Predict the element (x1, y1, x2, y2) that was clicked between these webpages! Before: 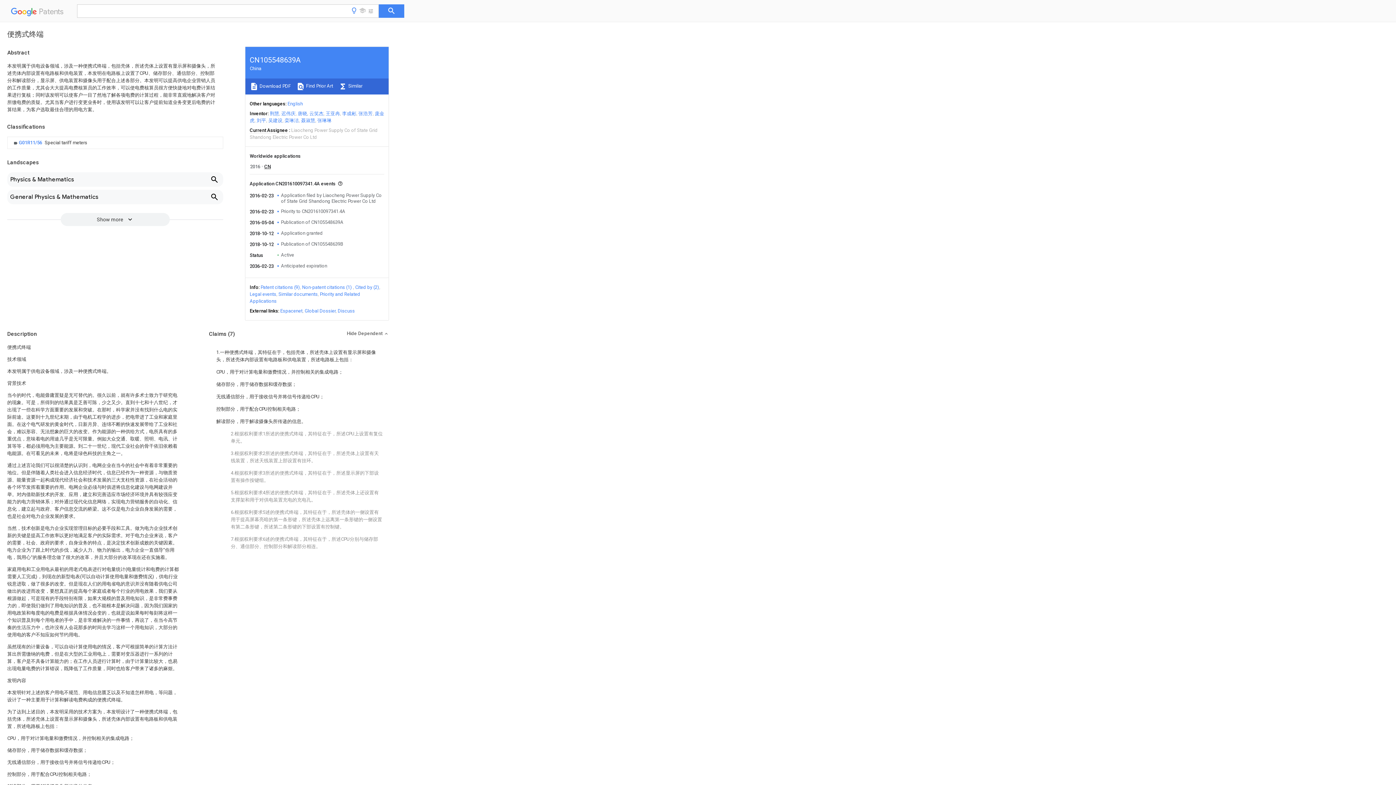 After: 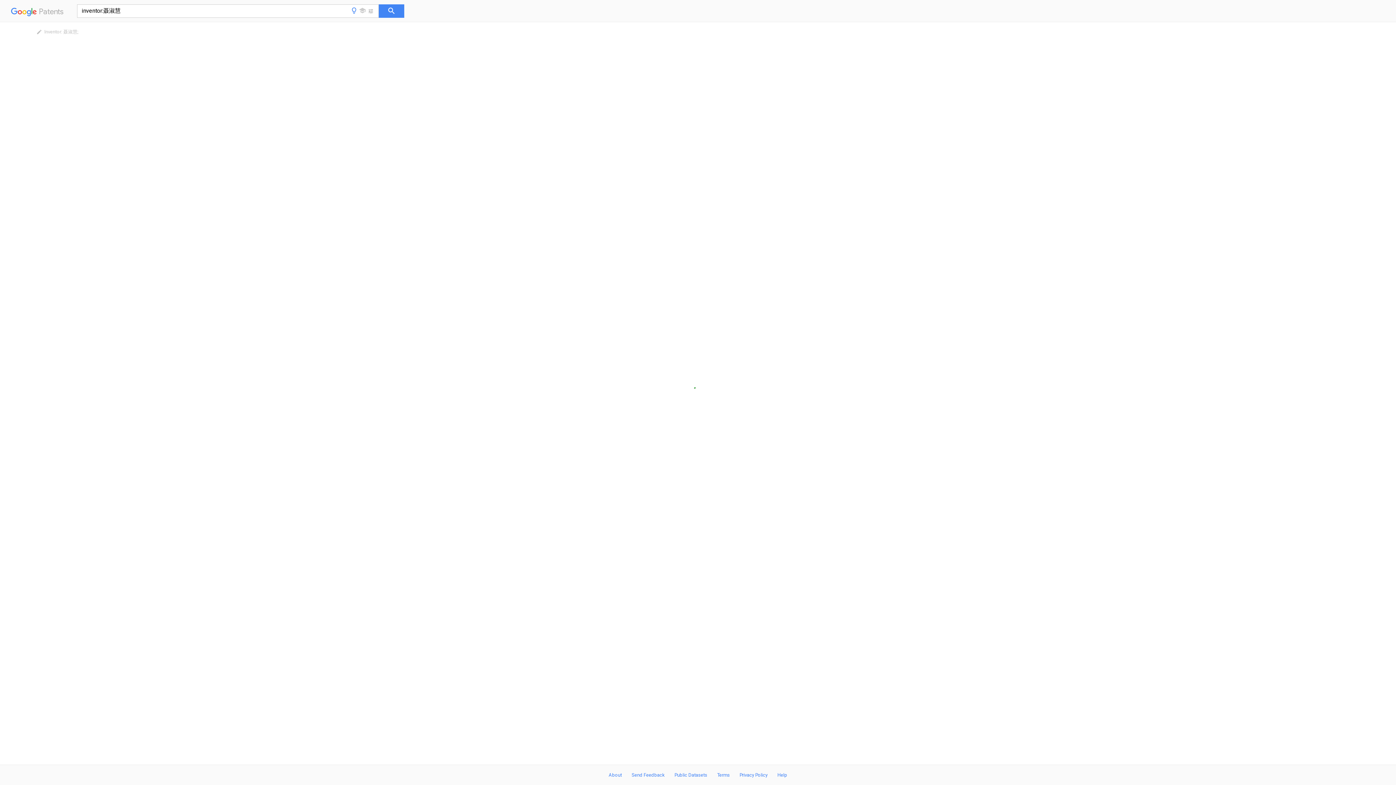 Action: bbox: (301, 117, 315, 123) label: 聂淑慧